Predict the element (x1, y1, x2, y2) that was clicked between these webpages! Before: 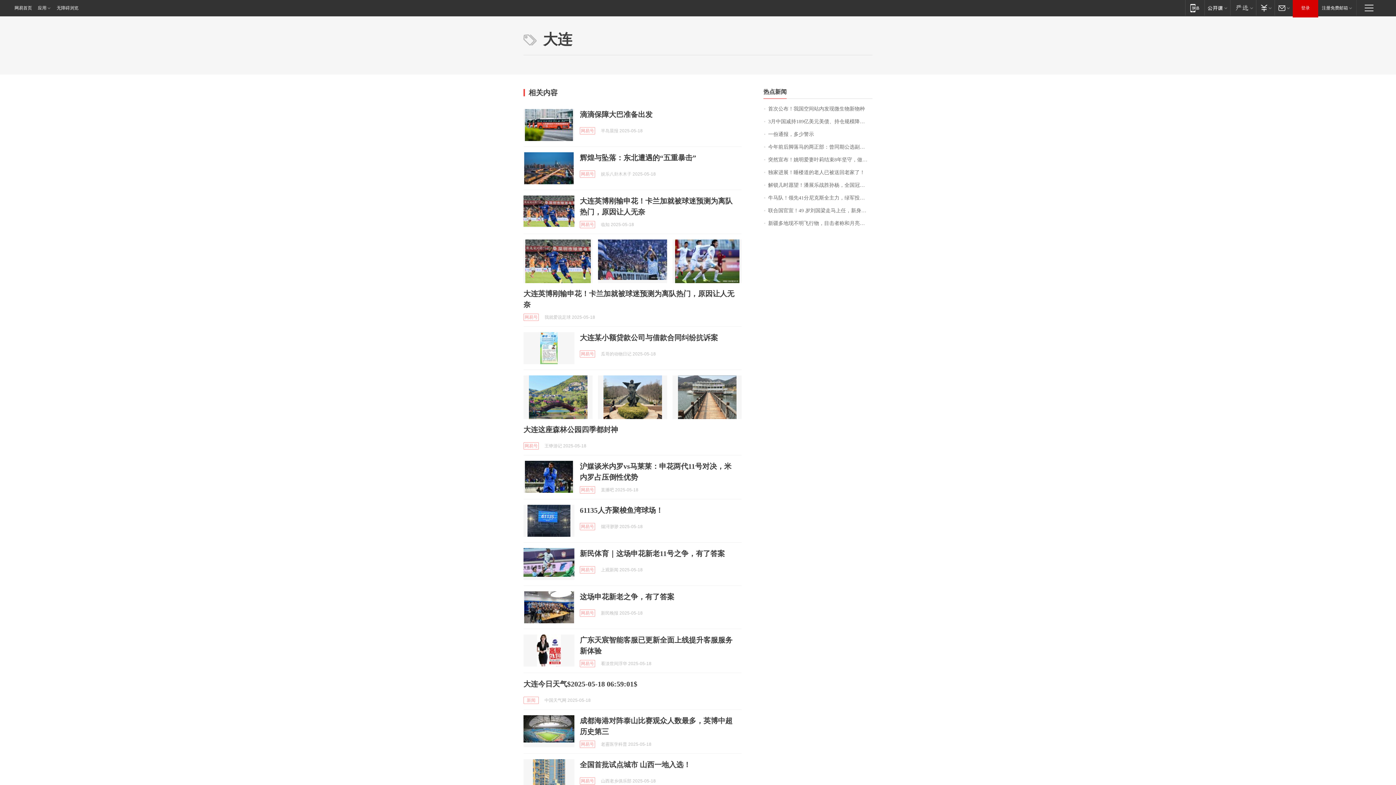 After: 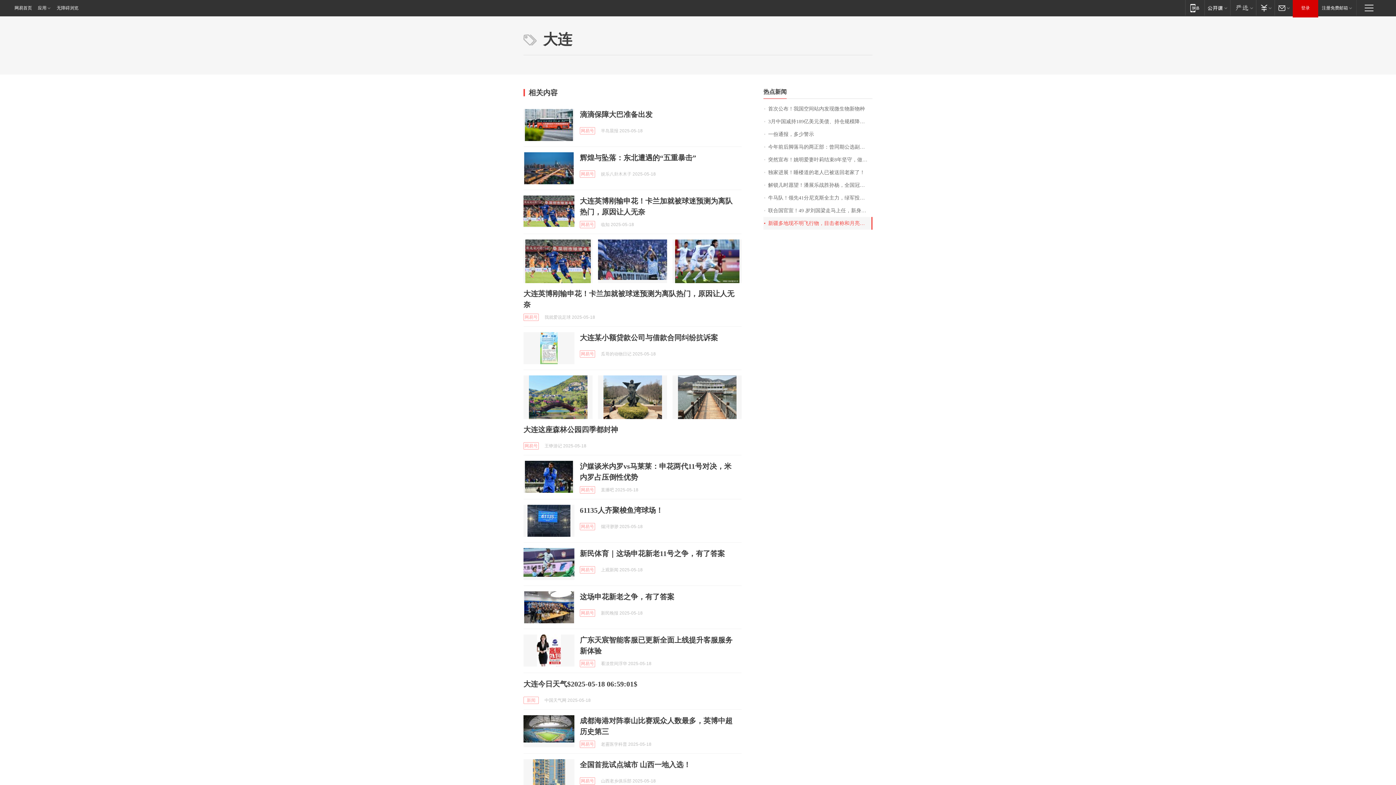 Action: bbox: (763, 217, 872, 229) label: 新疆多地现不明飞行物，目击者称和月亮一样亮，气象部门回应